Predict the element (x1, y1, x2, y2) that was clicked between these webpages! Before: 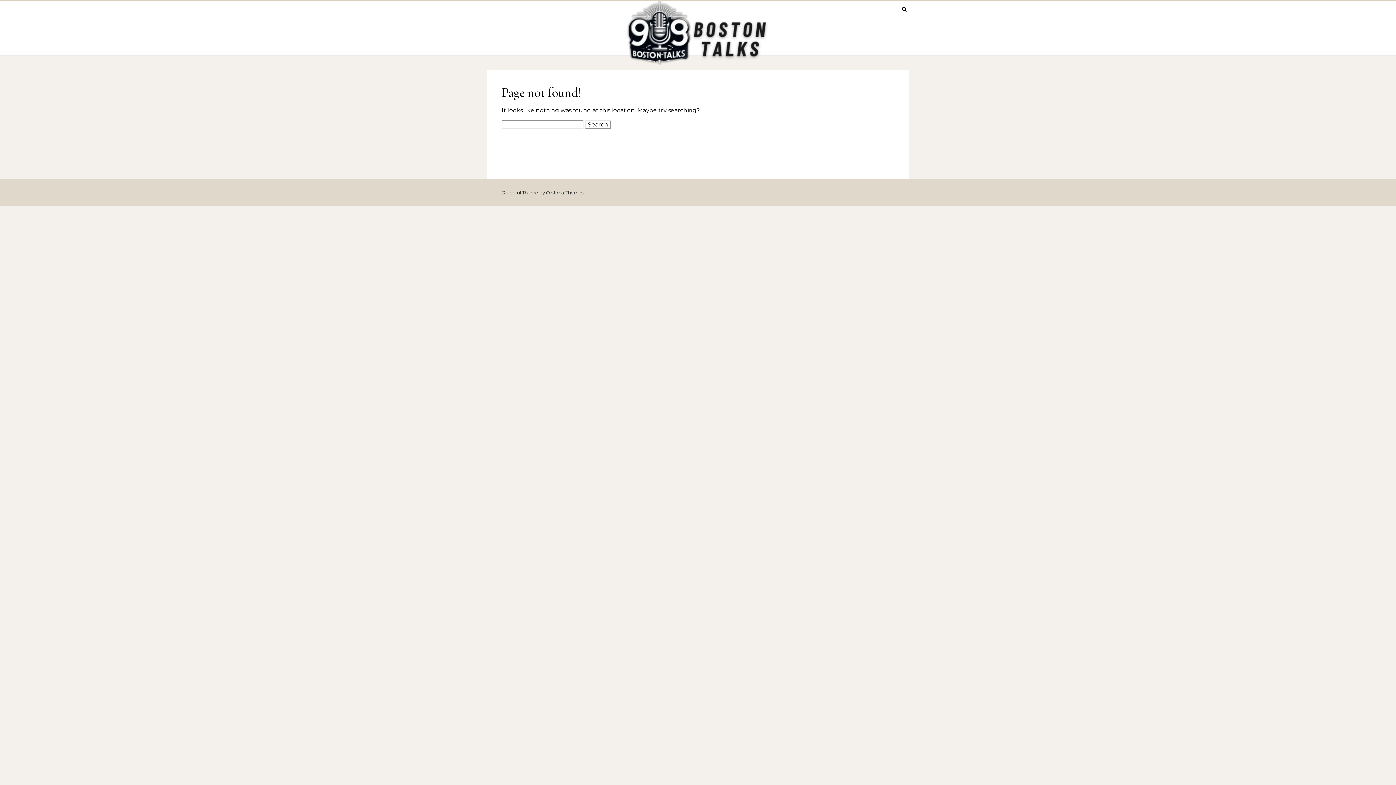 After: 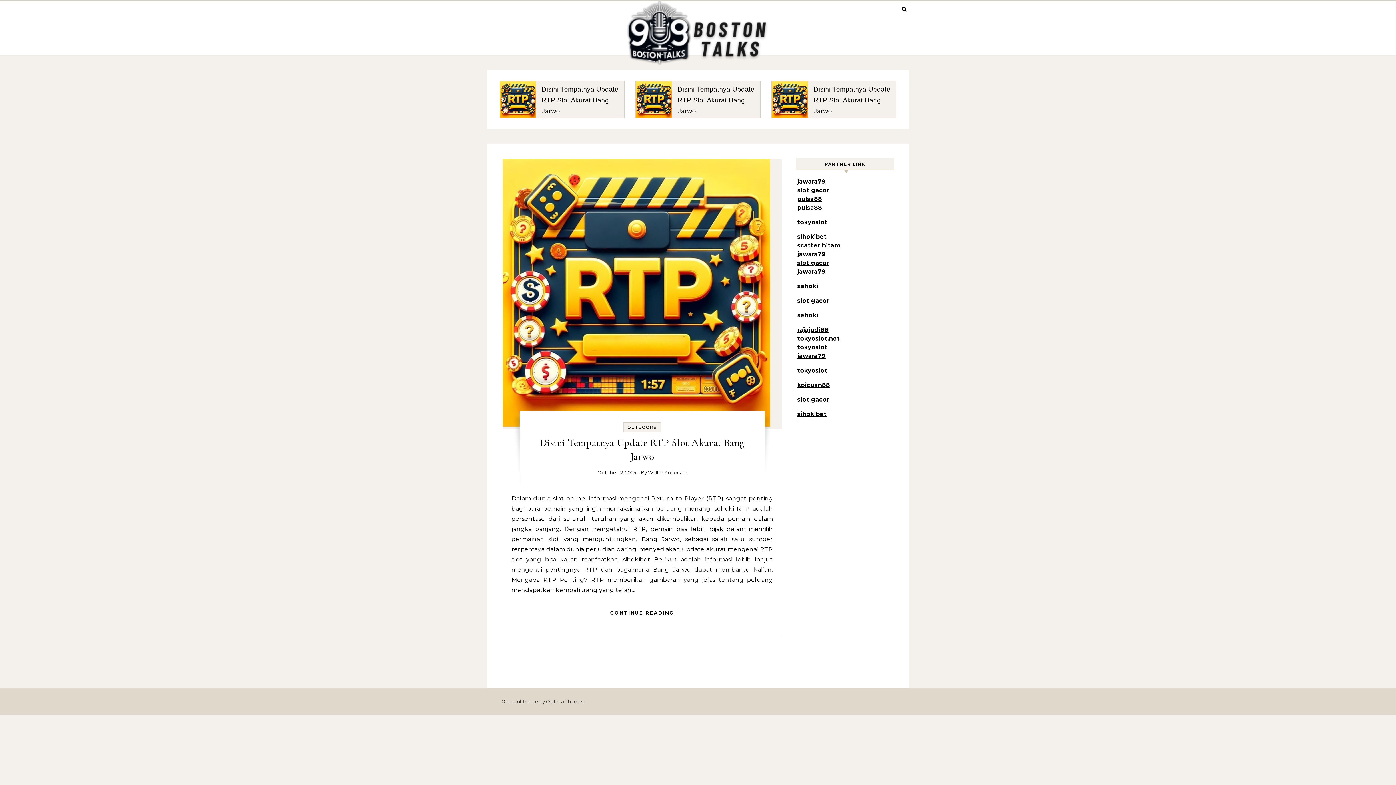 Action: bbox: (625, 1, 770, 71)